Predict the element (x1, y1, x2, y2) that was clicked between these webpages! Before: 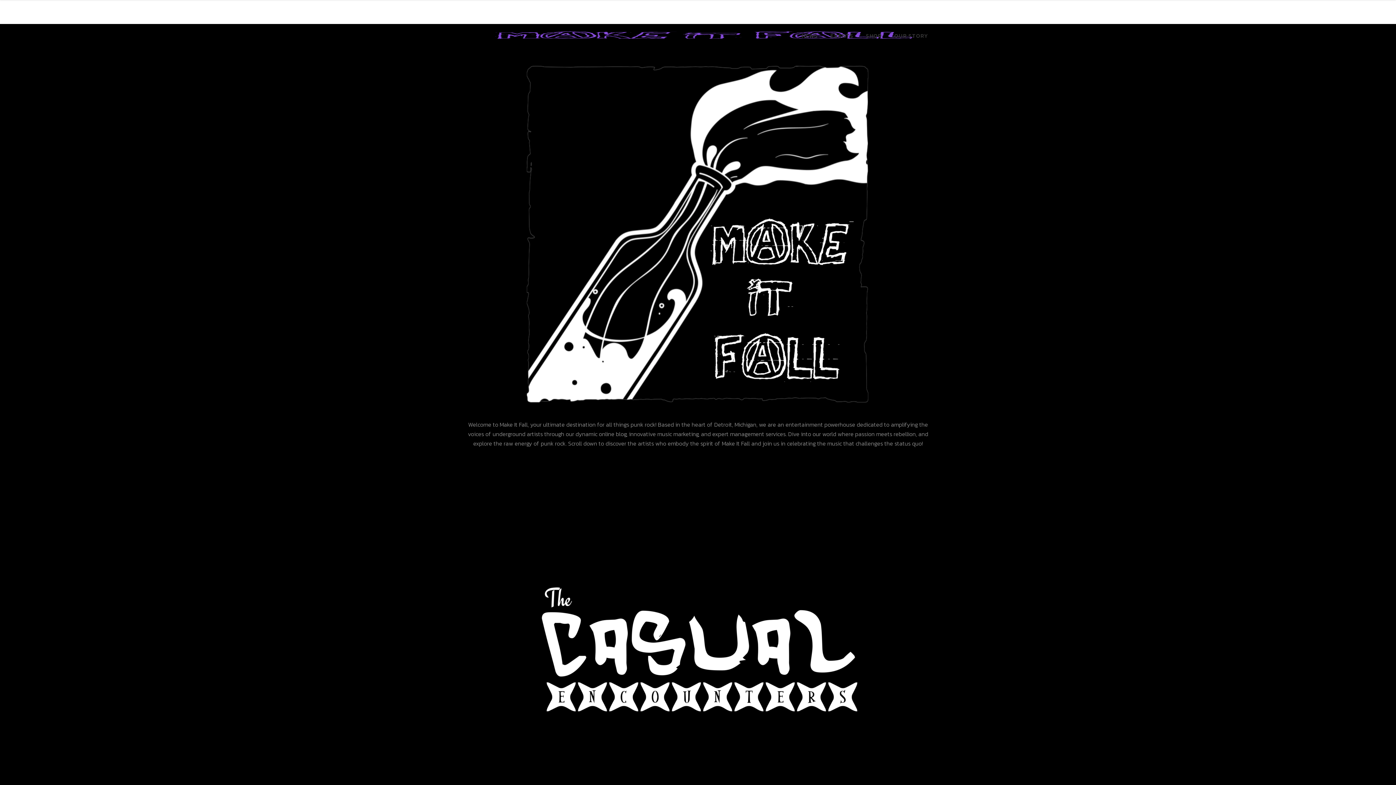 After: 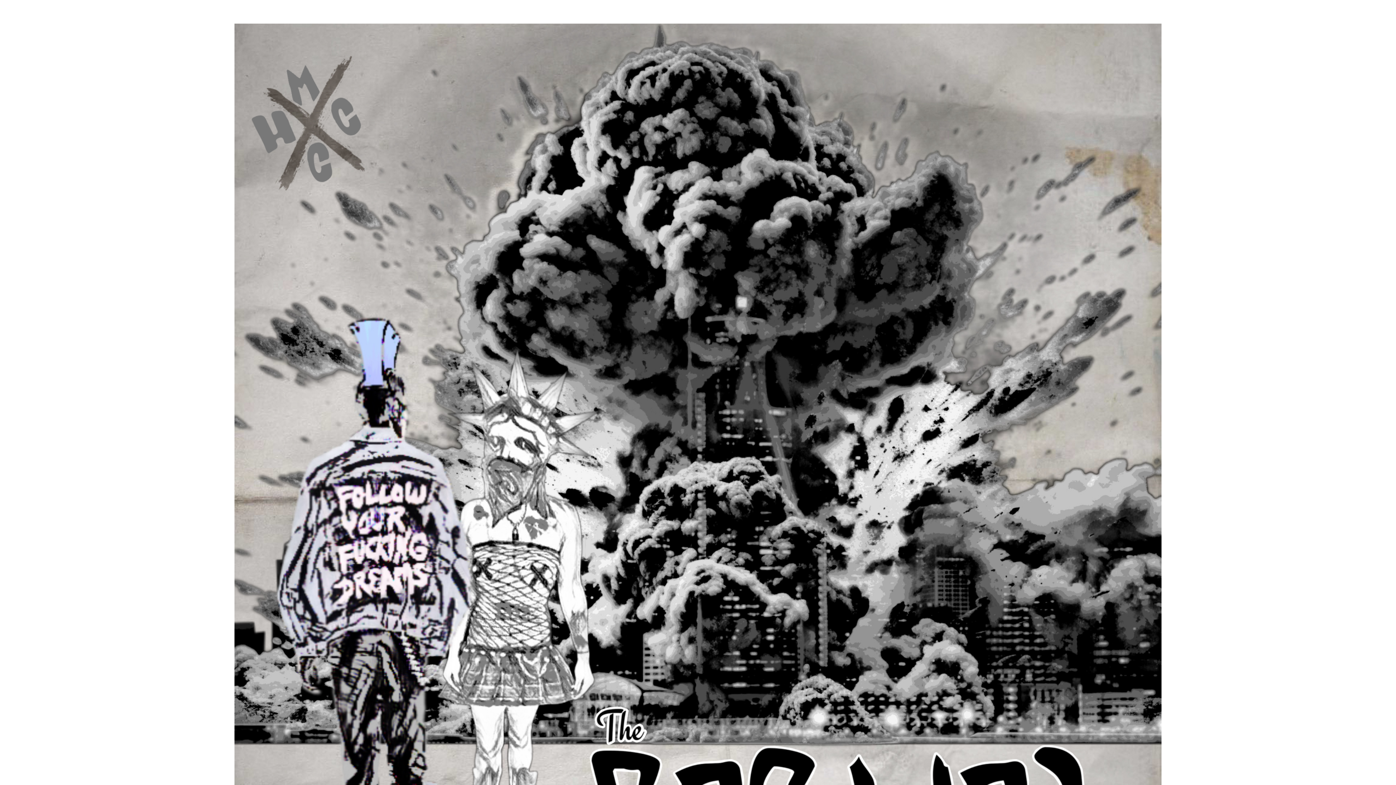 Action: bbox: (461, 457, 934, 829)